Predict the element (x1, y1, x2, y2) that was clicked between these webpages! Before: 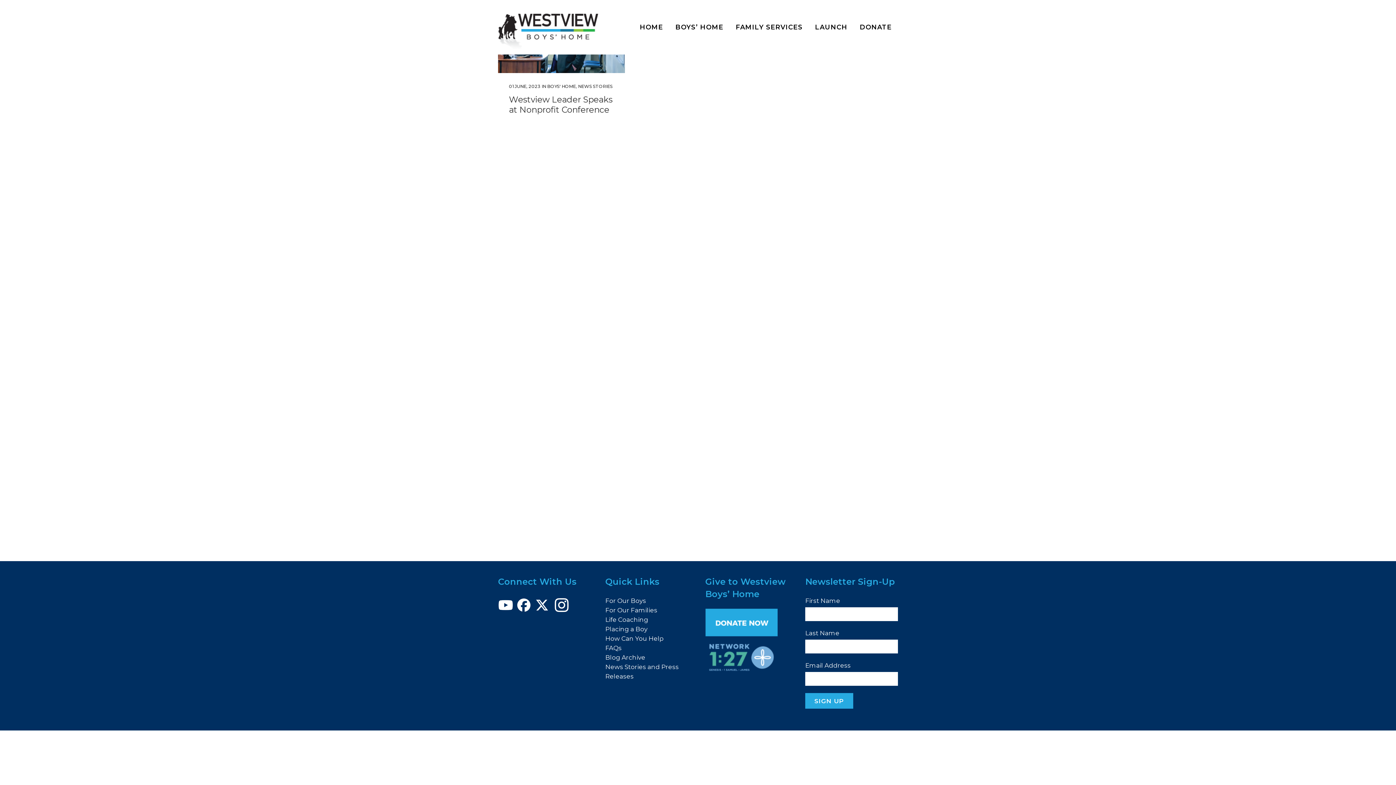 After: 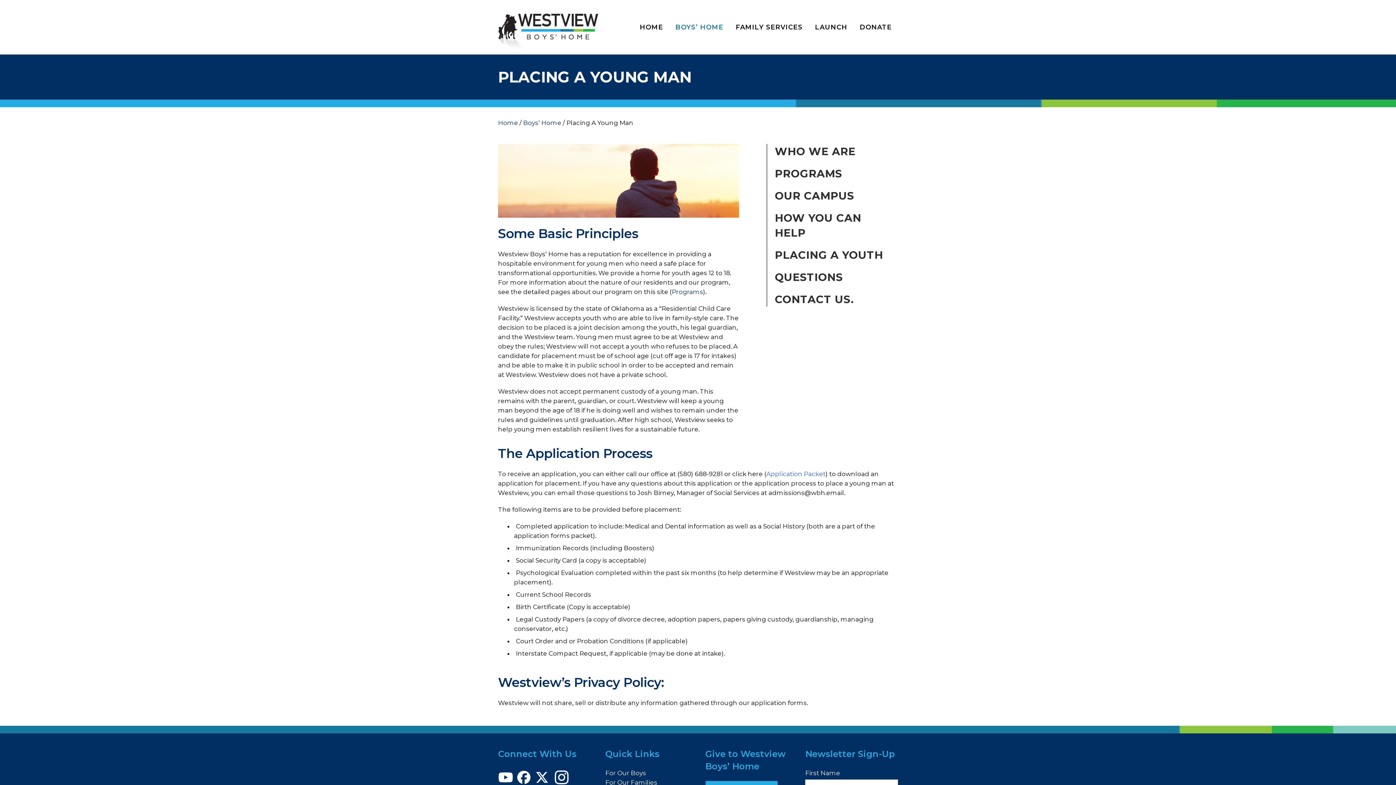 Action: bbox: (605, 625, 647, 633) label: Placing a Boy